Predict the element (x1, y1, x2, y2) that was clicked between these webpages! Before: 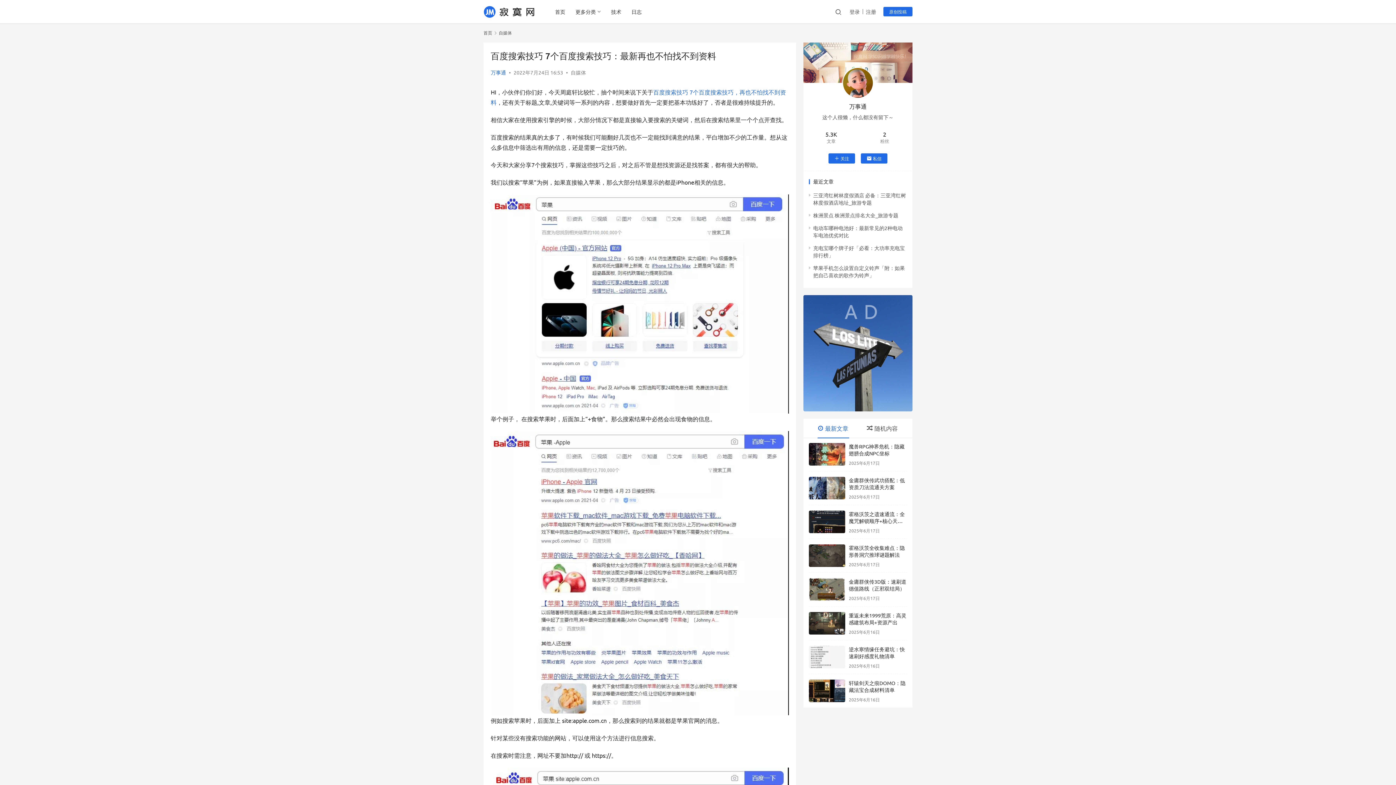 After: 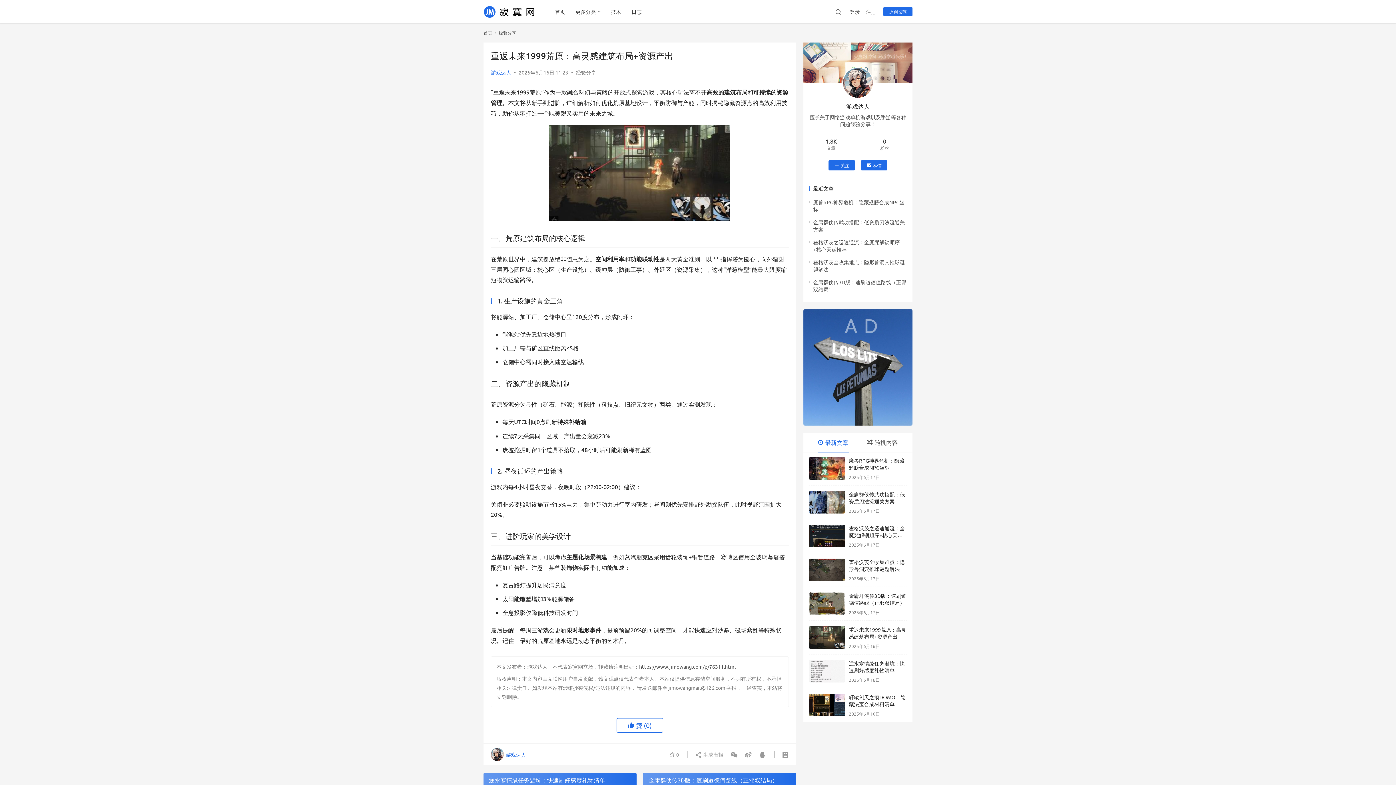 Action: bbox: (849, 612, 906, 625) label: 重返未来1999荒原：高灵感建筑布局+资源产出